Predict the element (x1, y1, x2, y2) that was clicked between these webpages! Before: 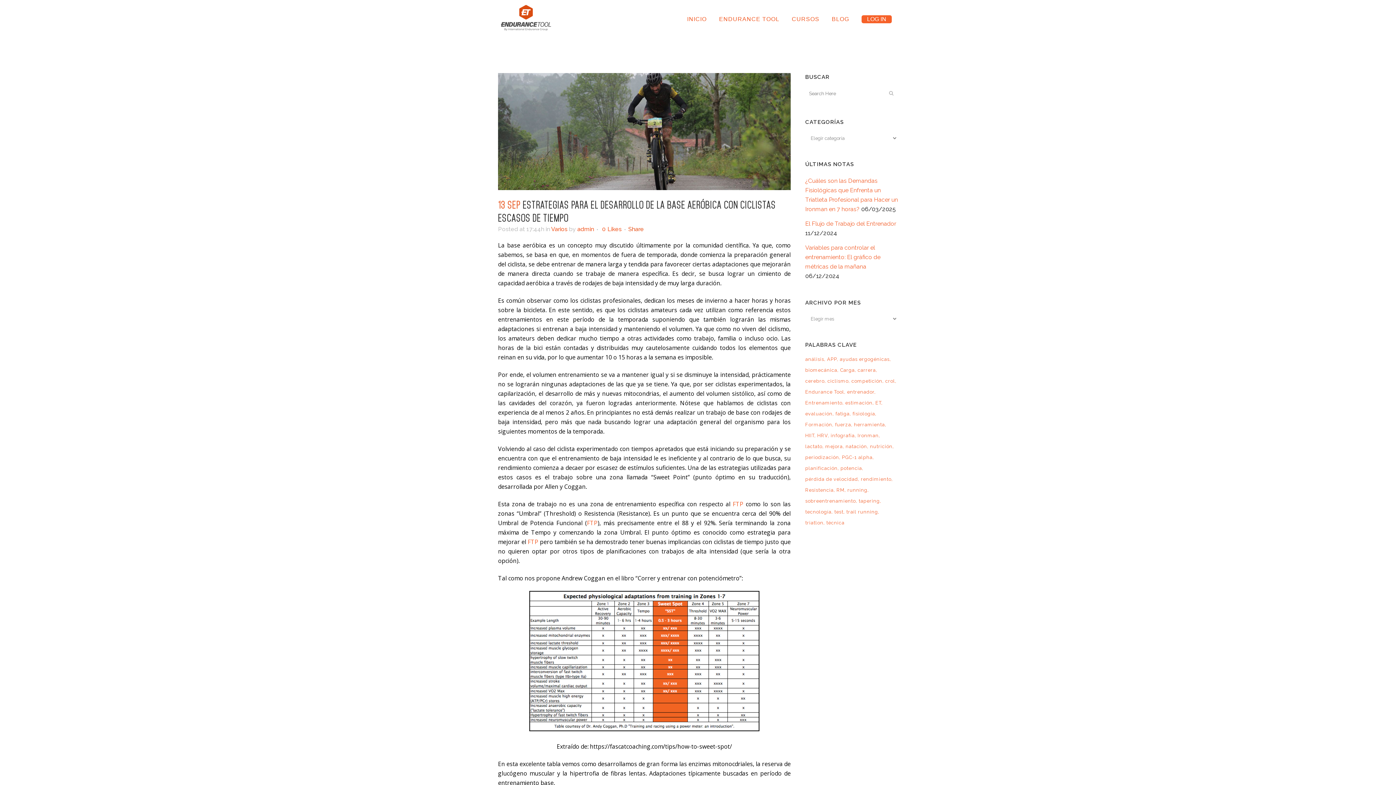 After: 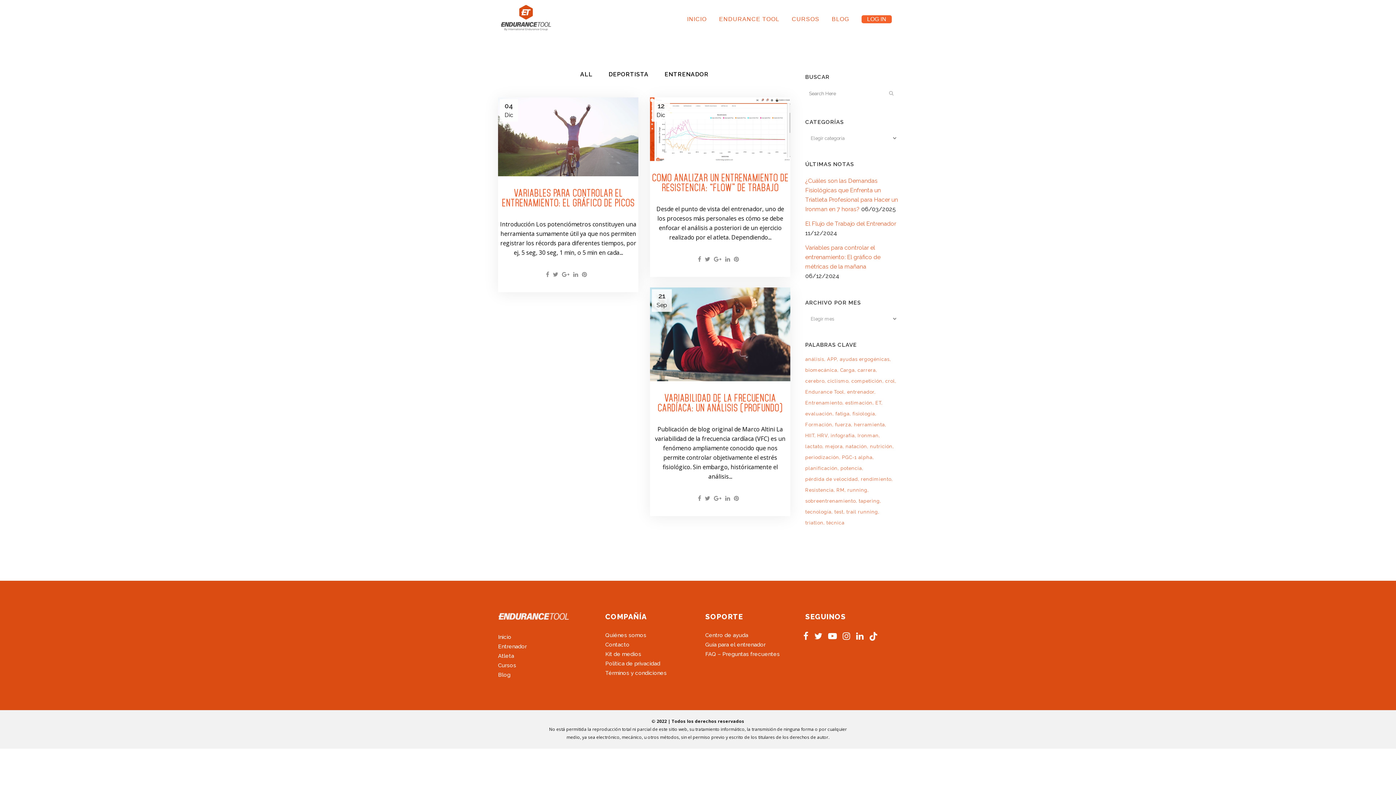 Action: bbox: (805, 387, 845, 397) label: Endurance Tool (3 elementos)